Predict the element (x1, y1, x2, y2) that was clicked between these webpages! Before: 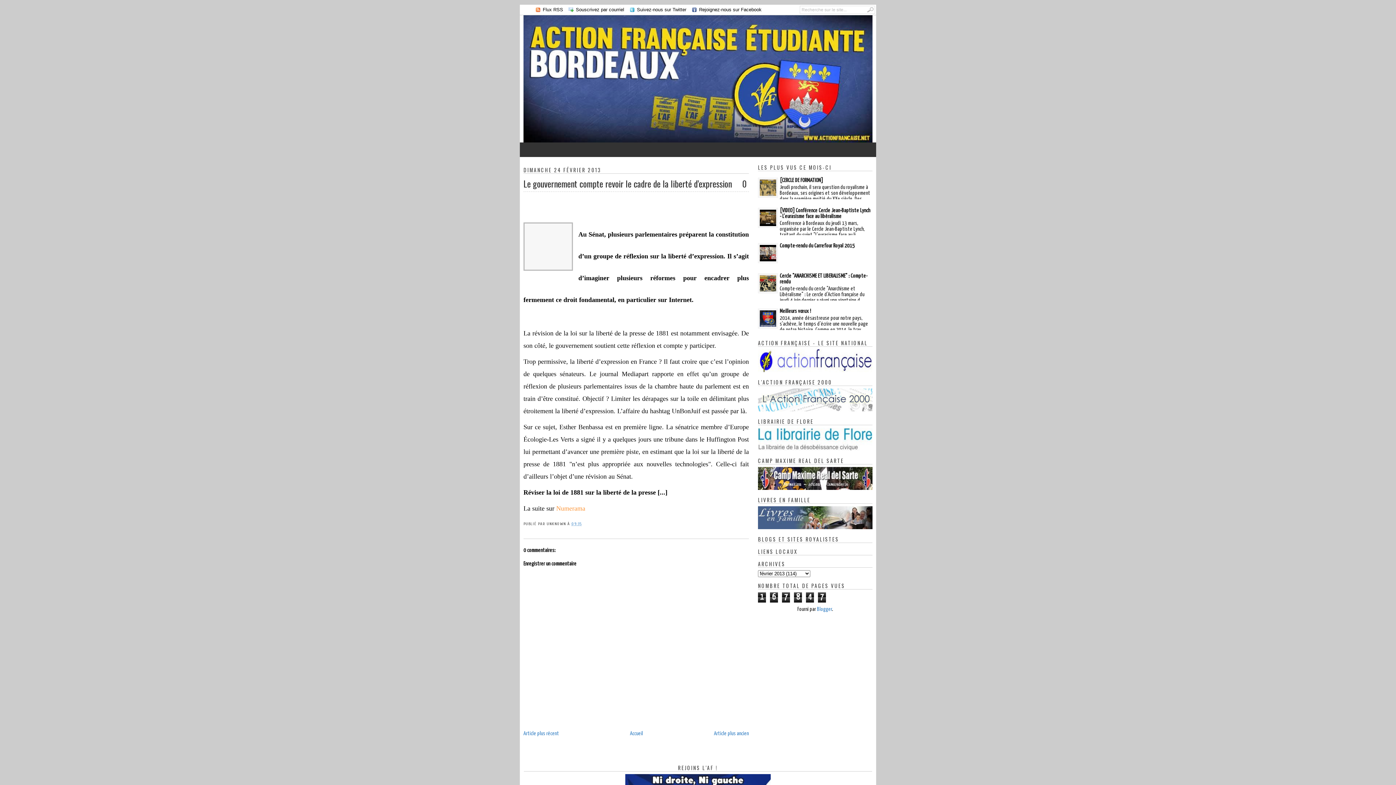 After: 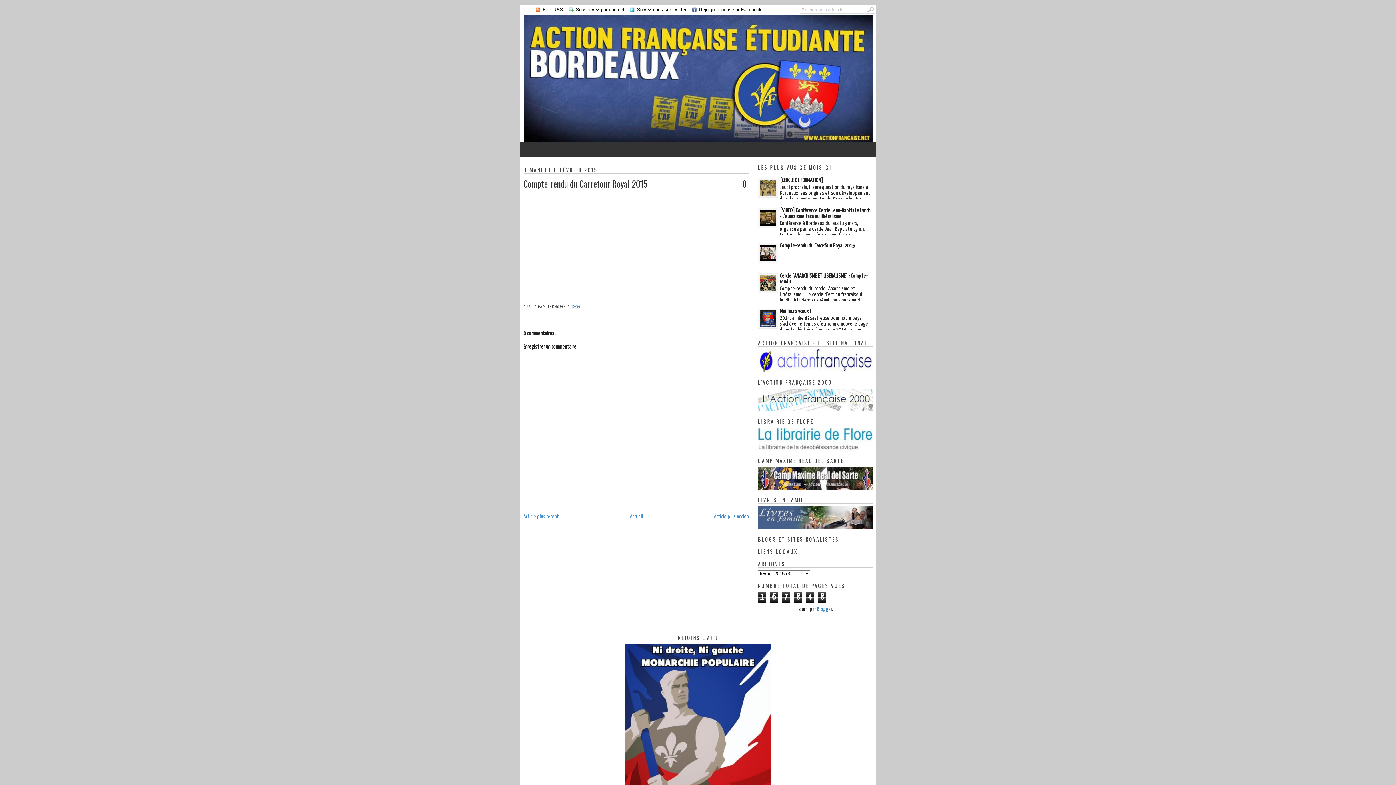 Action: bbox: (780, 243, 854, 248) label: Compte-rendu du Carrefour Royal 2015